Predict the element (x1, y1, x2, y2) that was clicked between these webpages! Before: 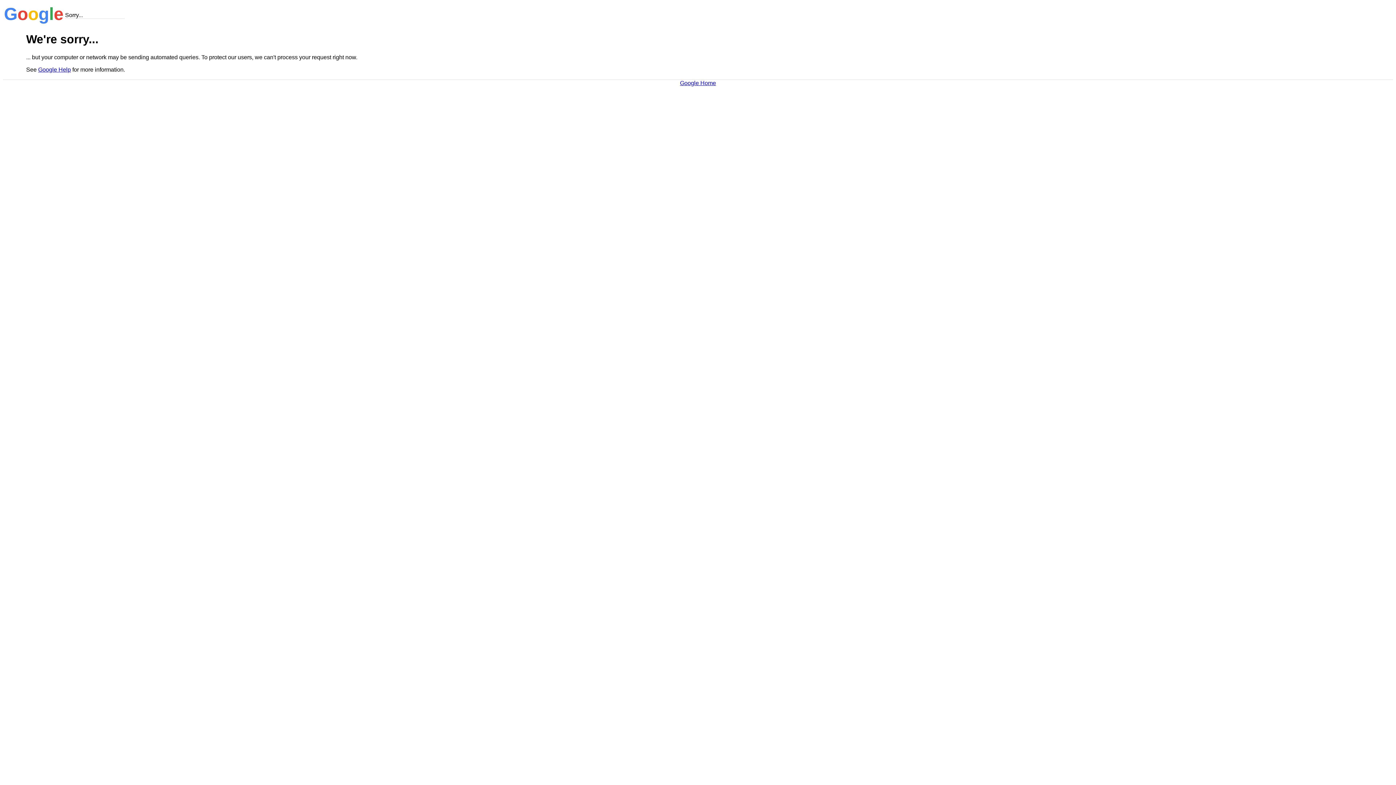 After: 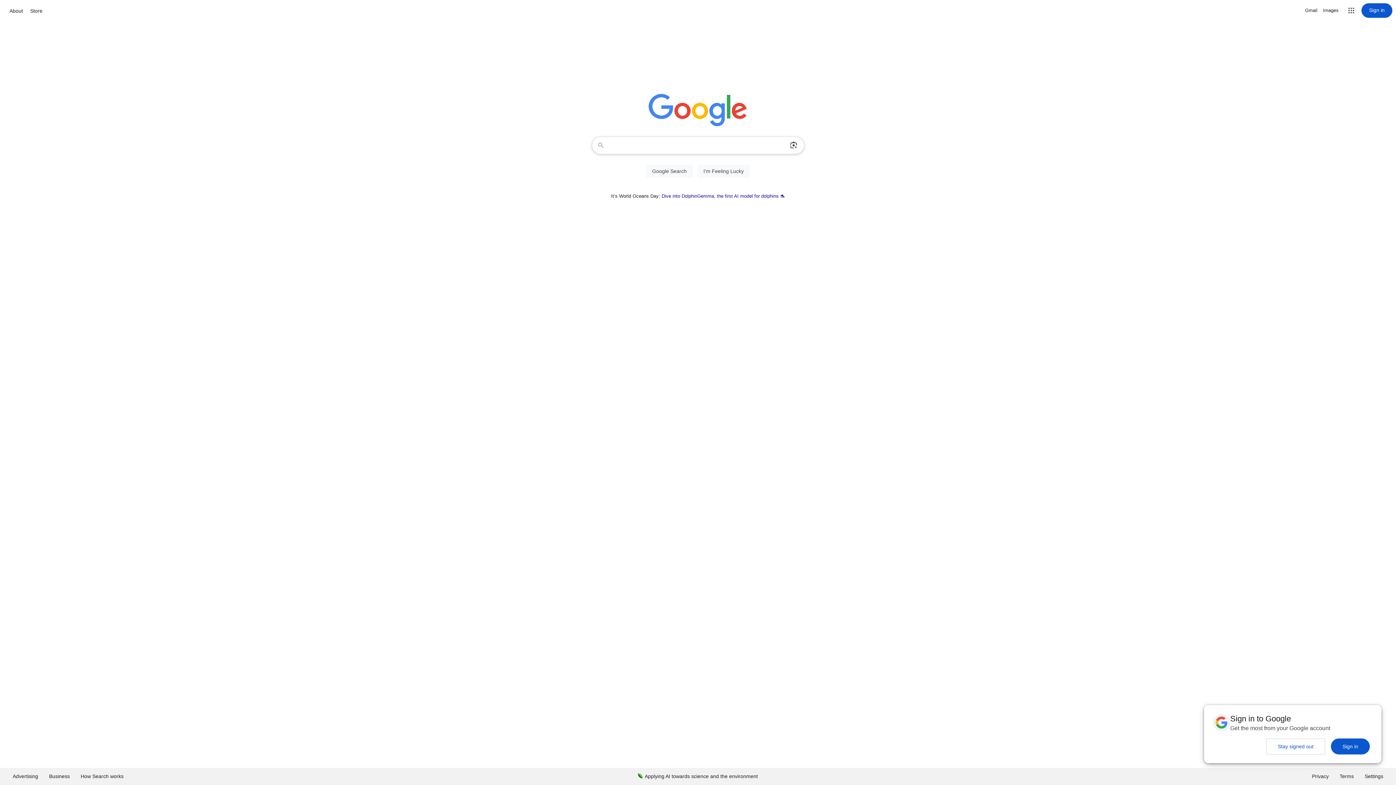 Action: label: Google Home bbox: (680, 79, 716, 86)